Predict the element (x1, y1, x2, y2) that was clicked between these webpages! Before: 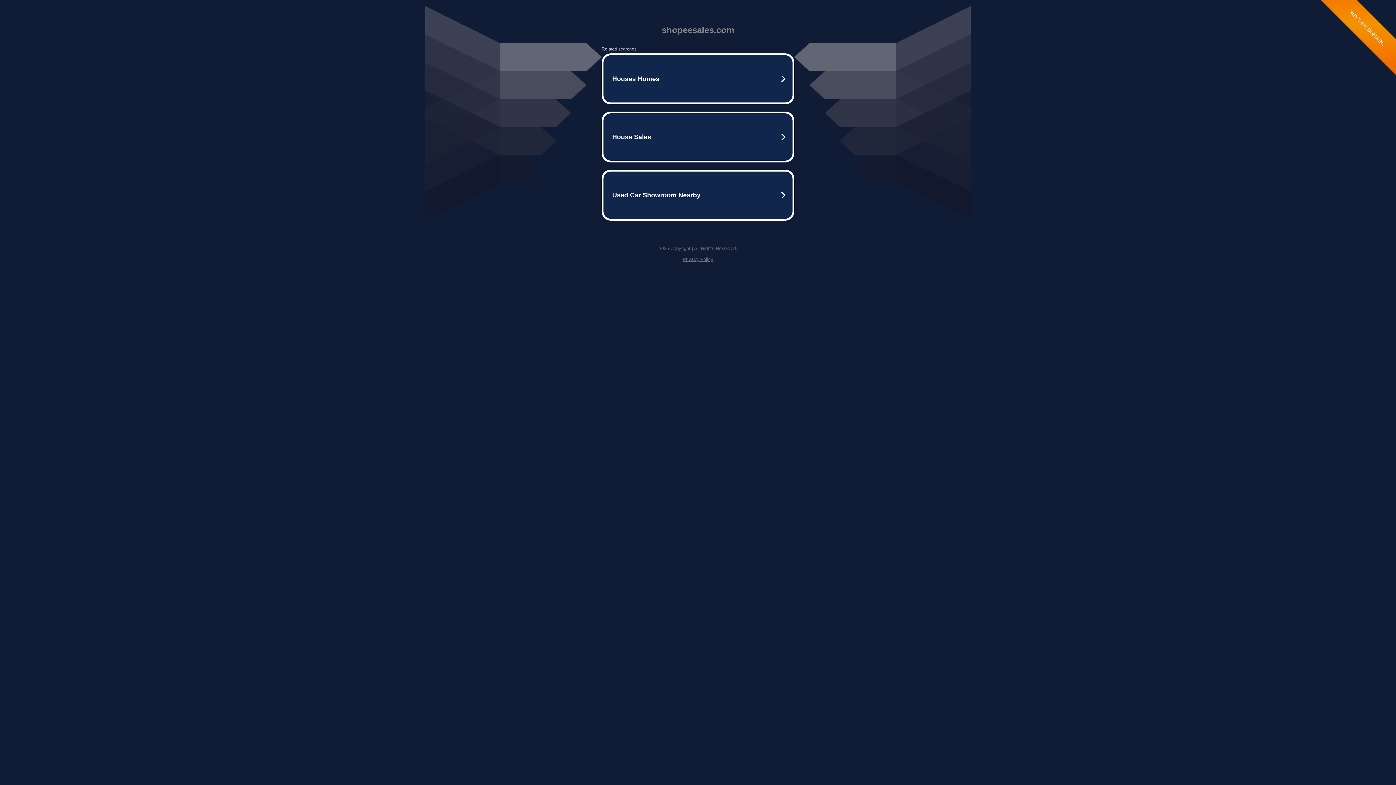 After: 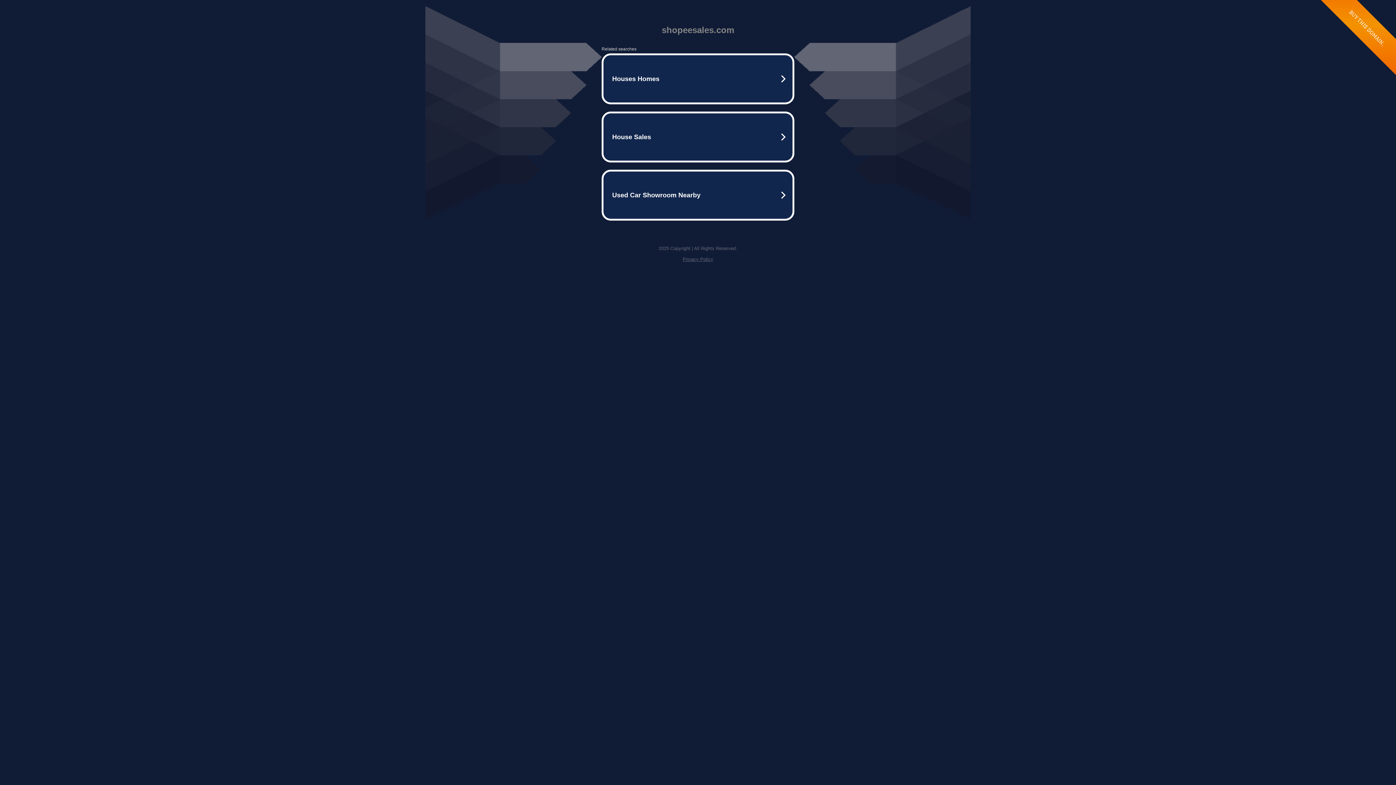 Action: label: Privacy Policy bbox: (682, 256, 713, 262)